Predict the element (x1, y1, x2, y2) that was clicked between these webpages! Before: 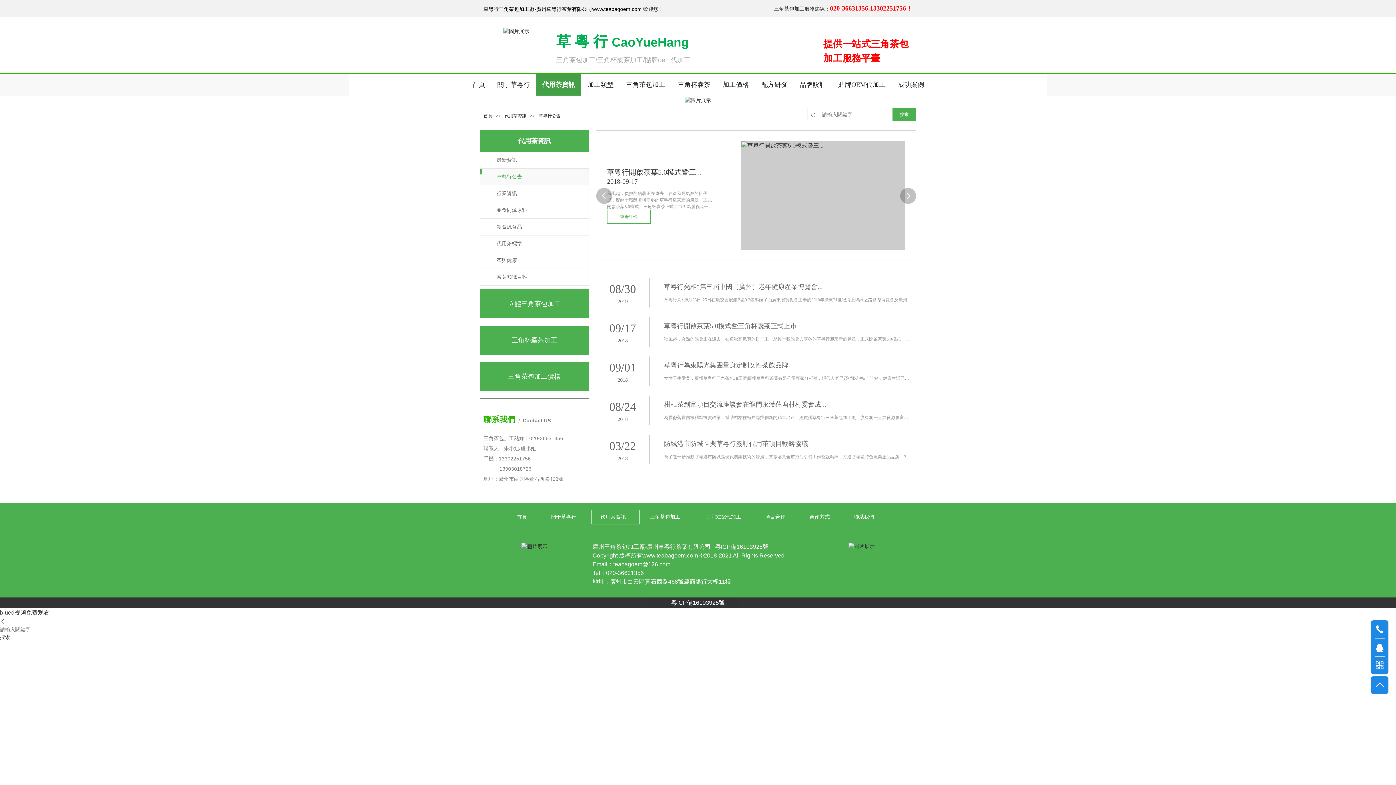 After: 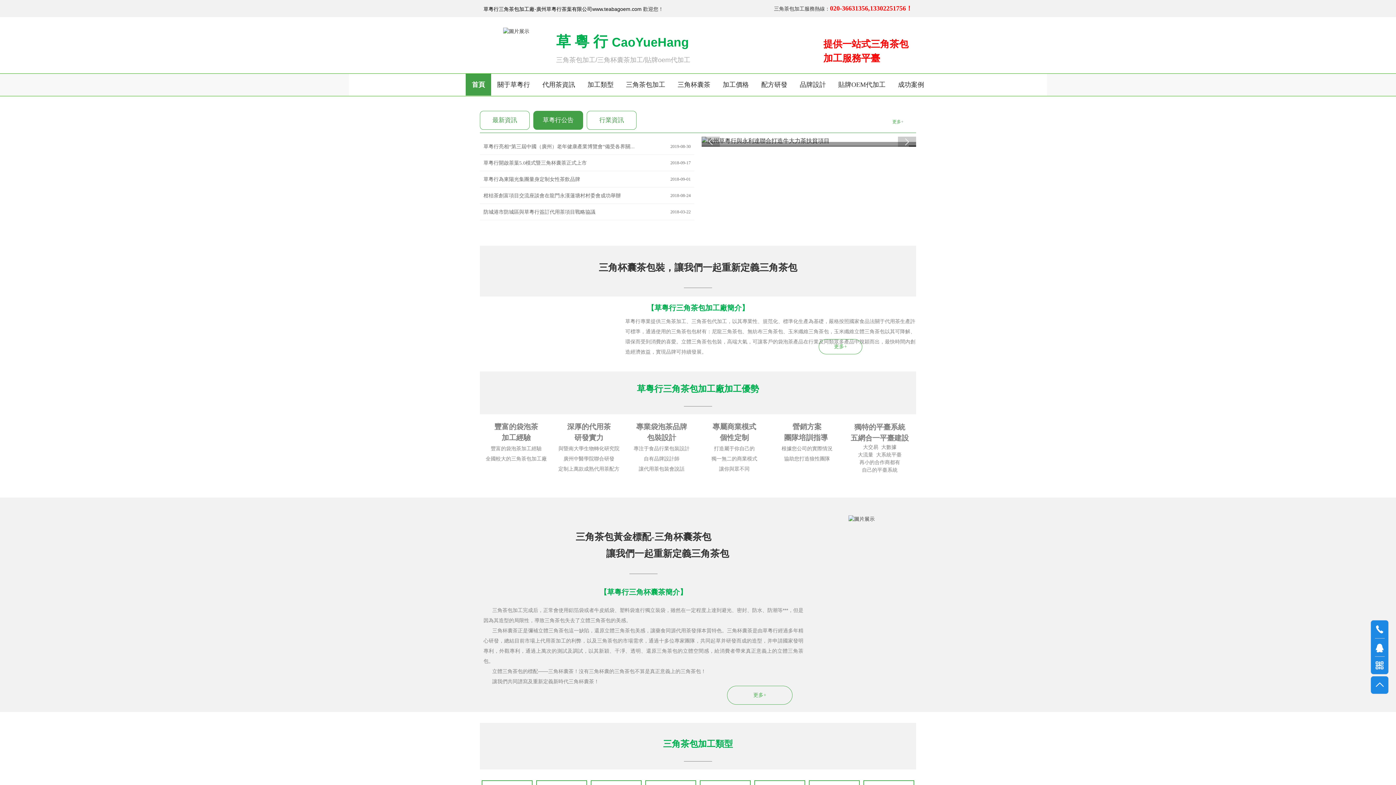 Action: bbox: (0, 609, 49, 616) label: blued视频免费观看